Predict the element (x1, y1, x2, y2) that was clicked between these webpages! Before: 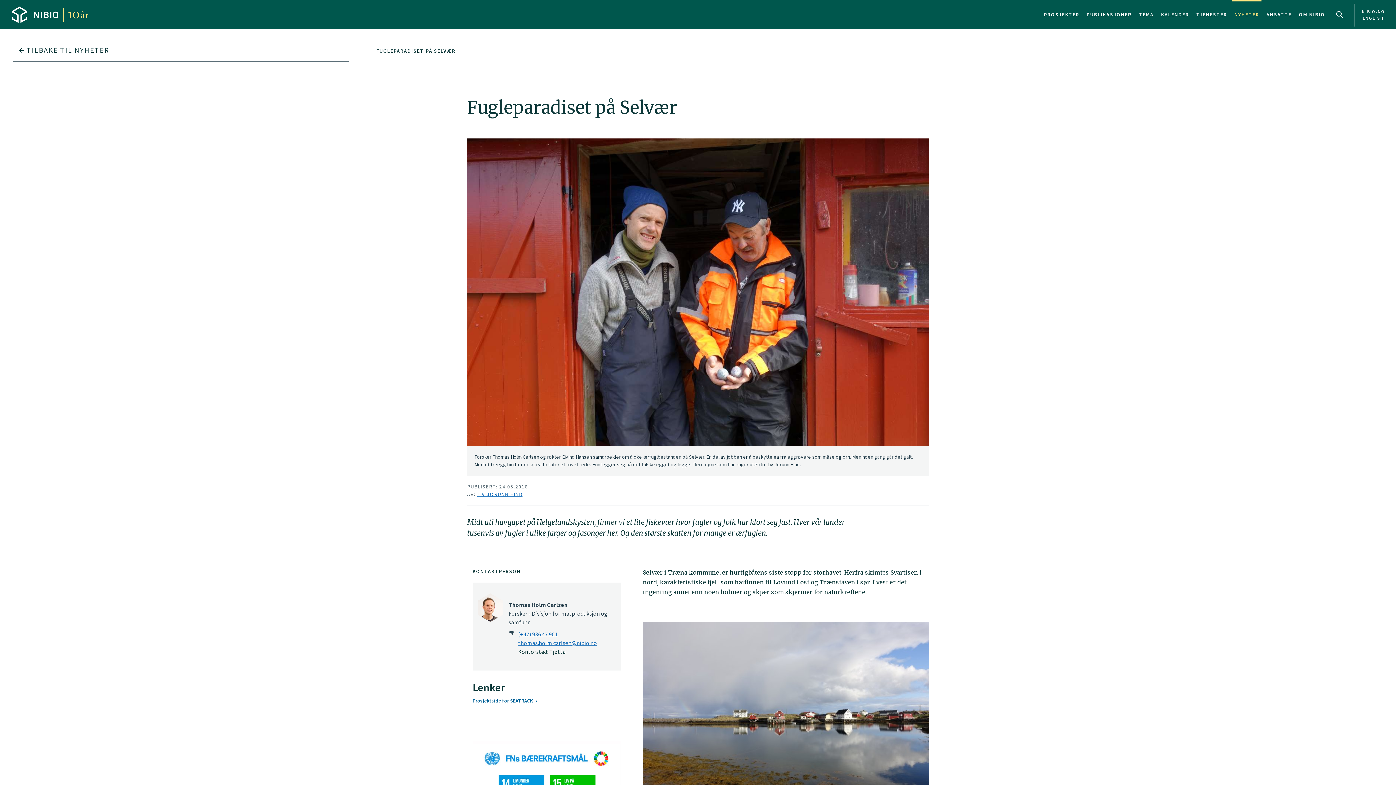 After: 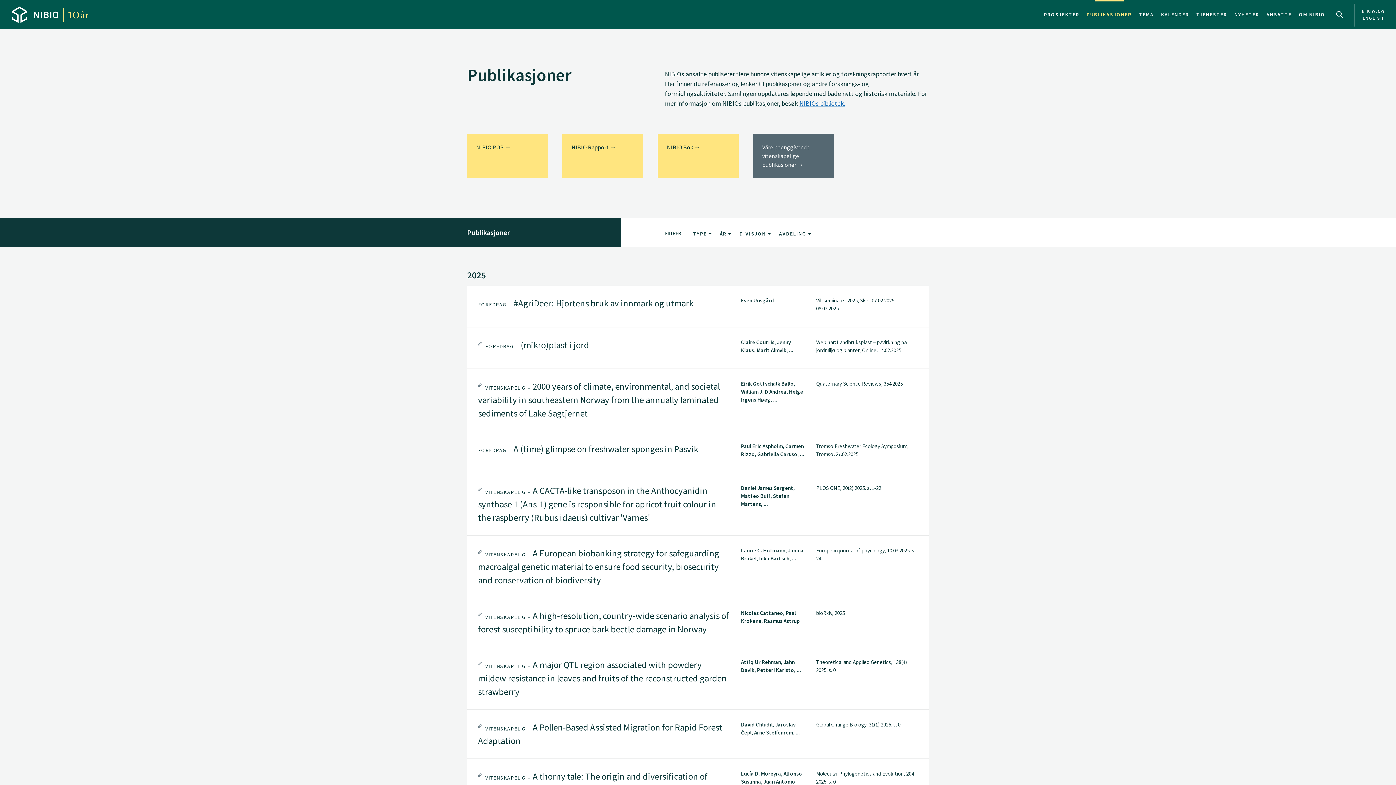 Action: label: PUBLIKASJONER bbox: (1083, 0, 1135, 29)